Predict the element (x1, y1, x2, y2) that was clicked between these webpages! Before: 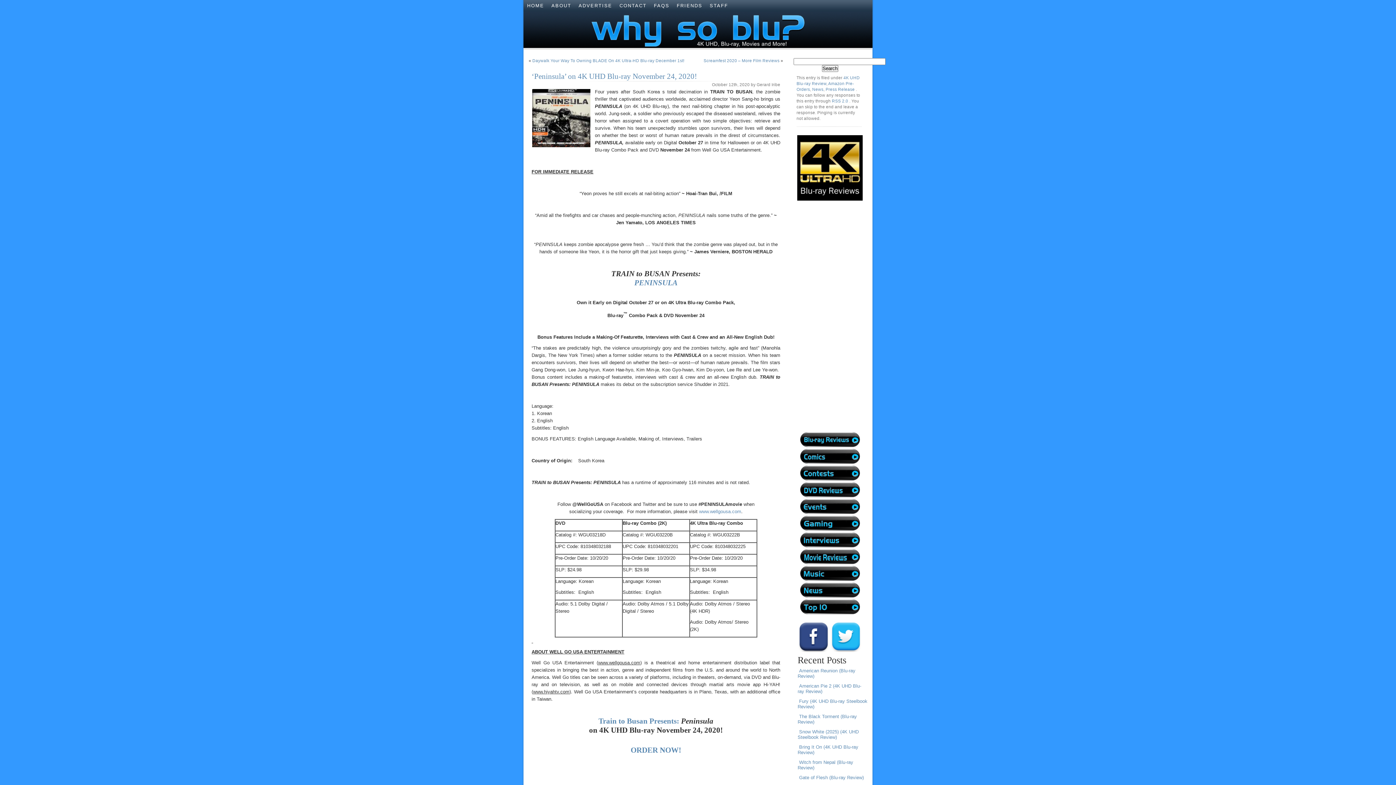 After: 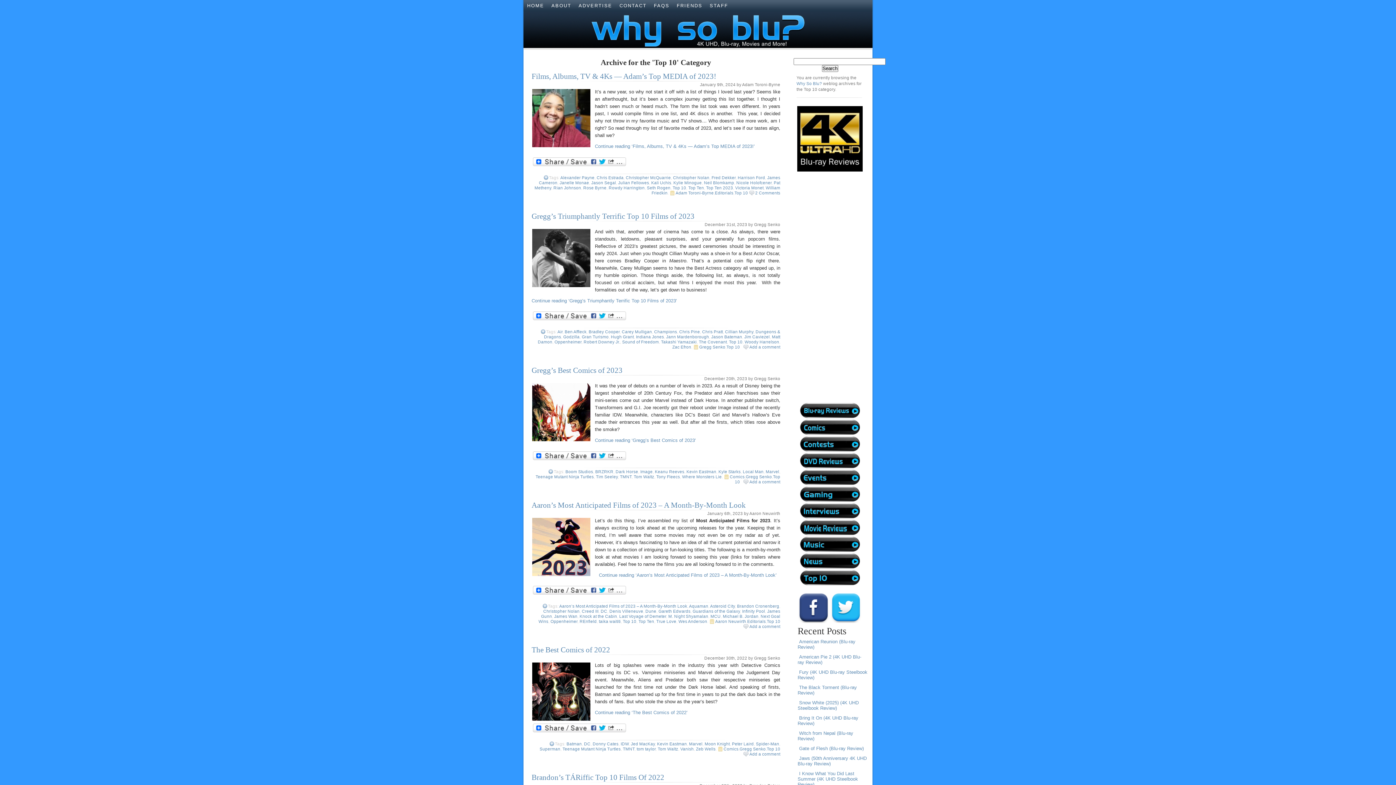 Action: bbox: (799, 610, 861, 616)